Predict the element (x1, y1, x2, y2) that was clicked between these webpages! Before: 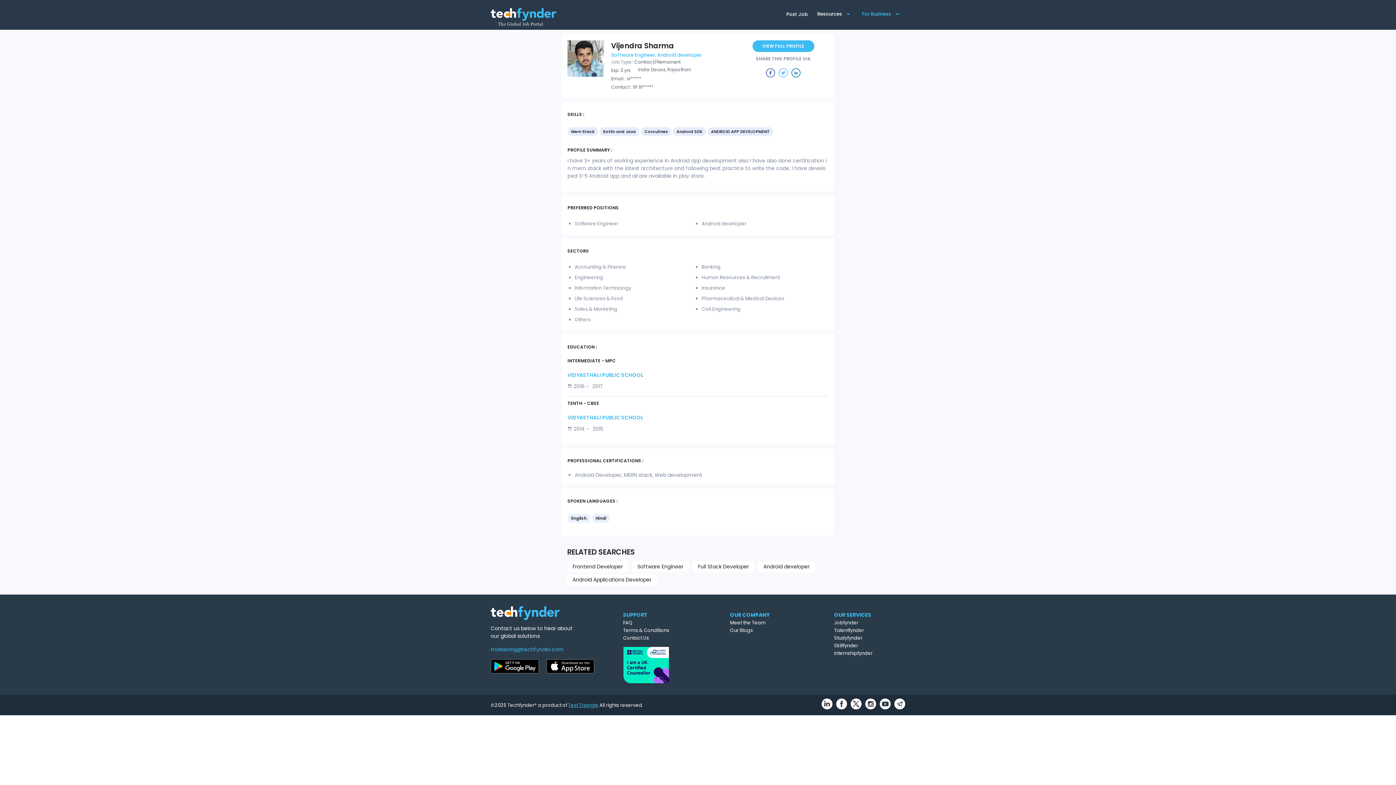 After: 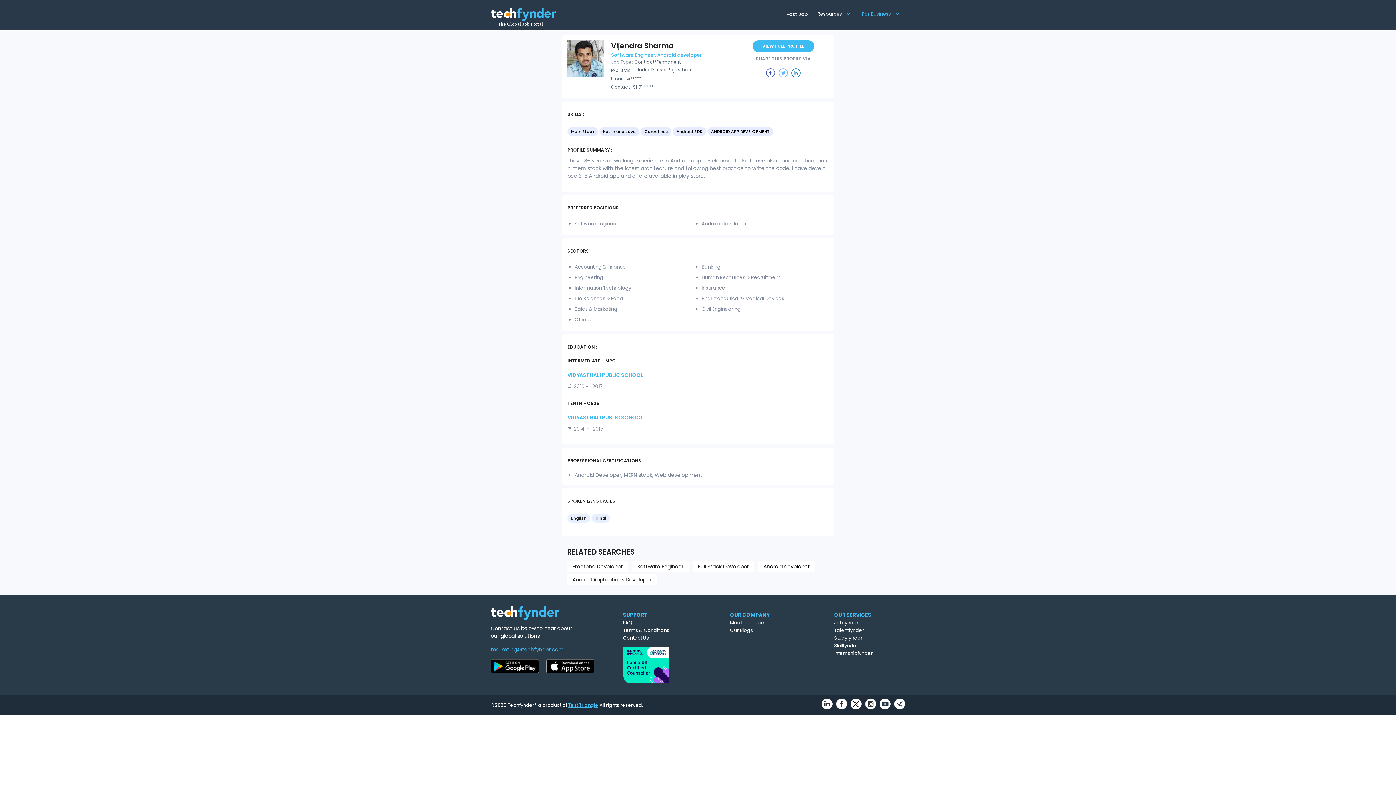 Action: label: Android developer bbox: (763, 563, 809, 570)